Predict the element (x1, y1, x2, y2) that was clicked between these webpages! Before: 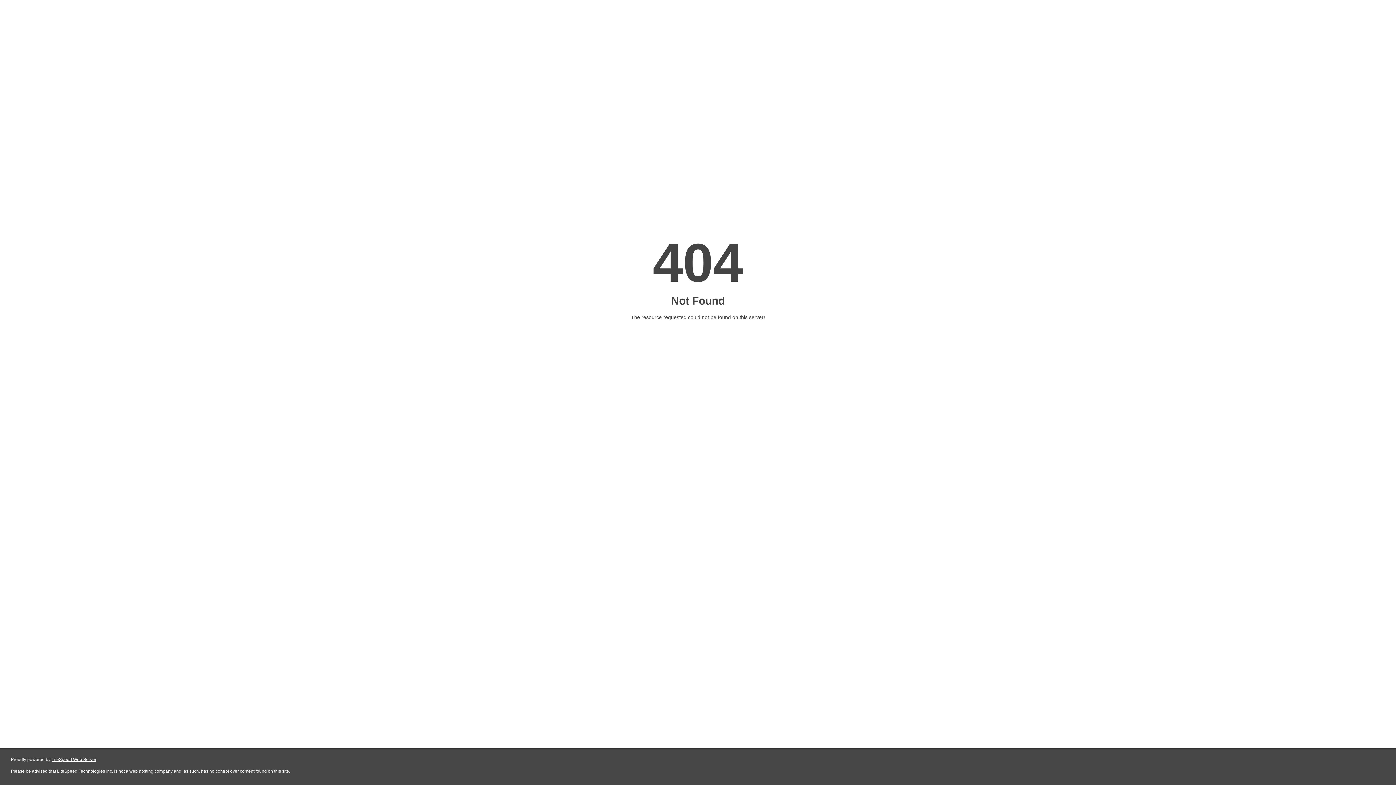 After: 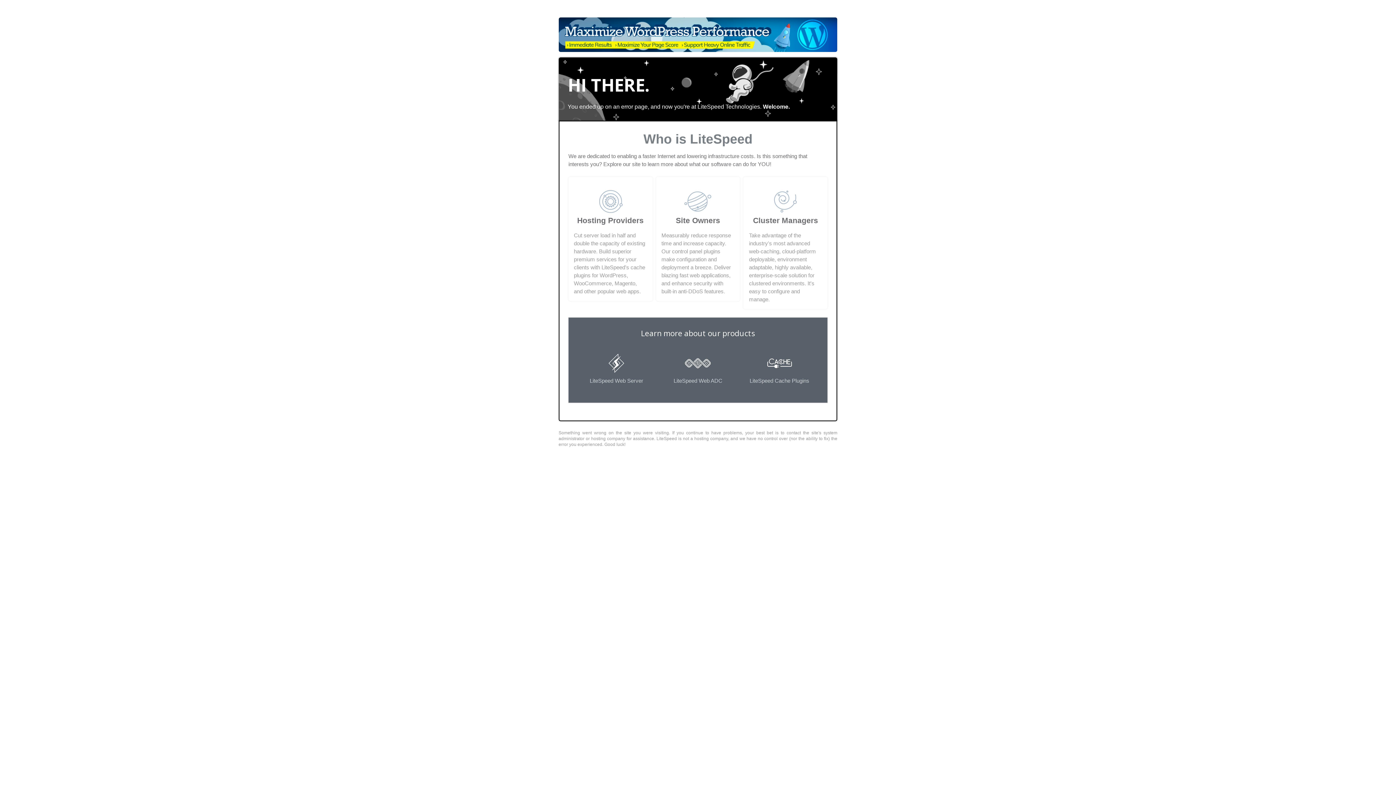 Action: bbox: (51, 757, 96, 762) label: LiteSpeed Web Server